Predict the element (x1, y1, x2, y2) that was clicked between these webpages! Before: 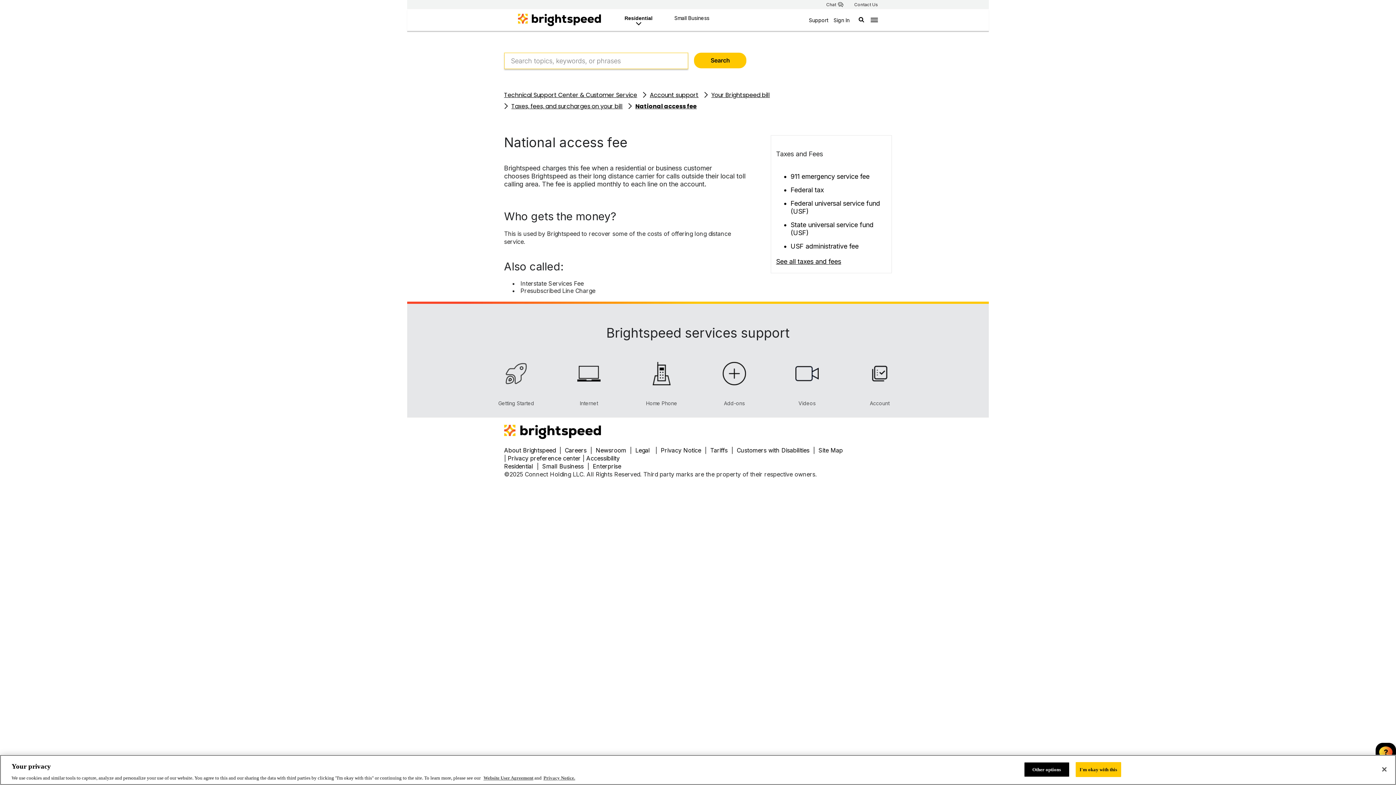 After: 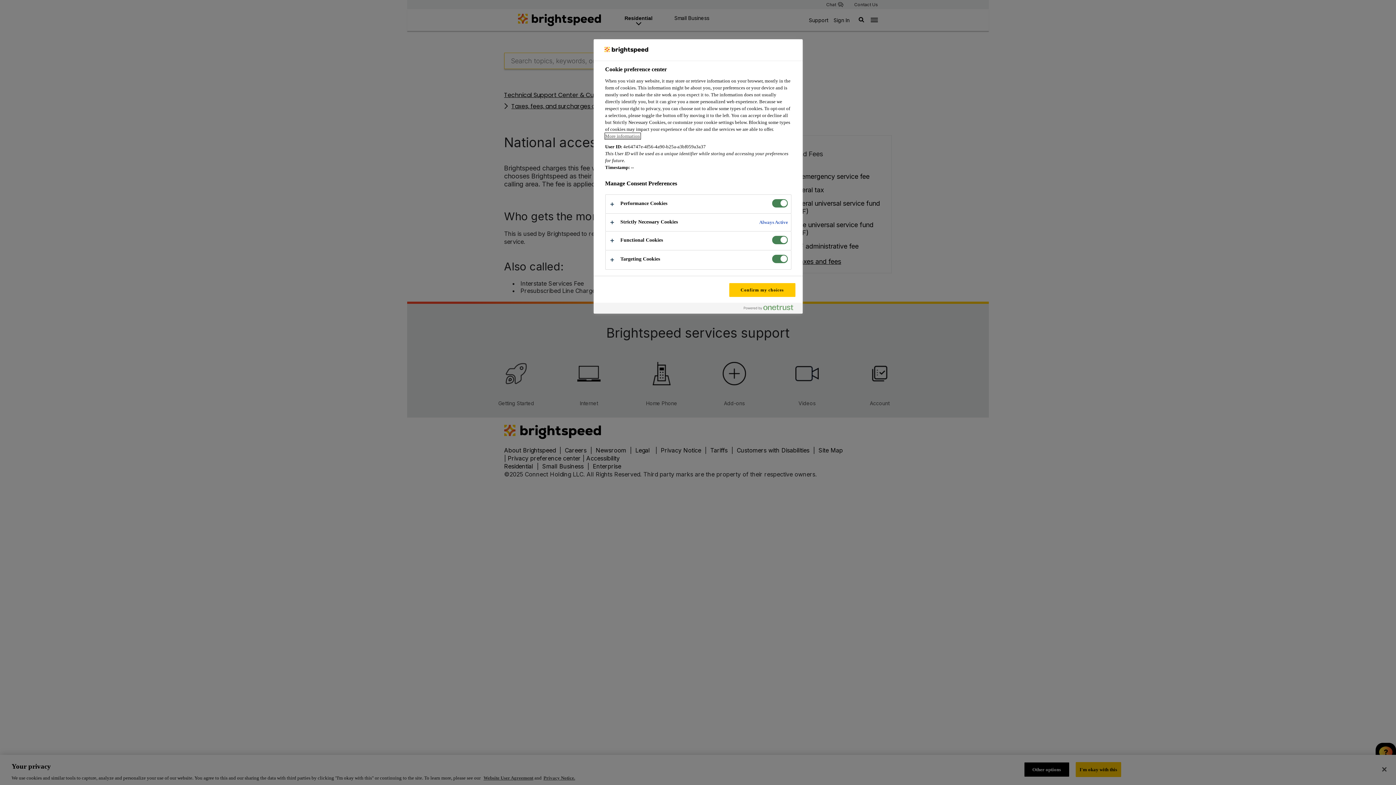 Action: label: Privacy preference center bbox: (507, 454, 580, 462)